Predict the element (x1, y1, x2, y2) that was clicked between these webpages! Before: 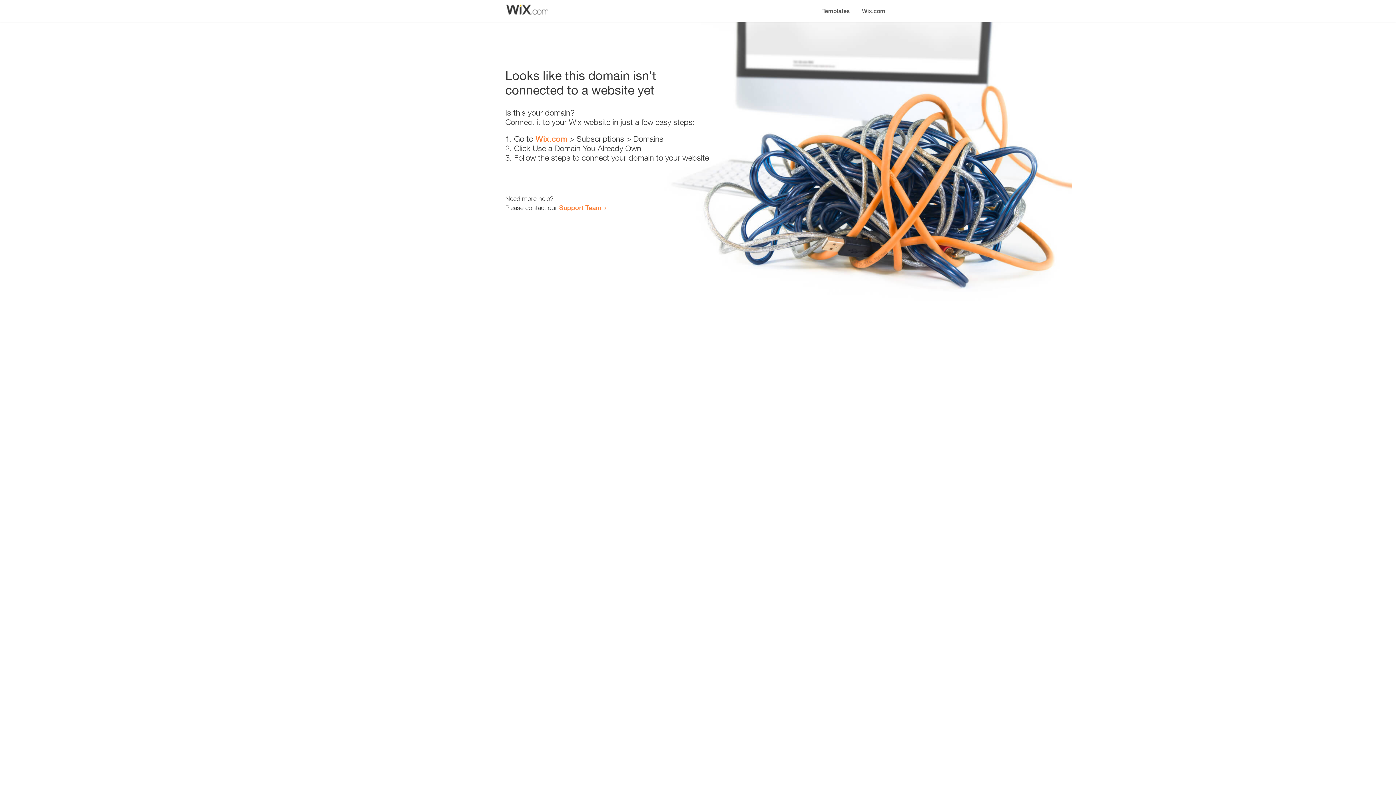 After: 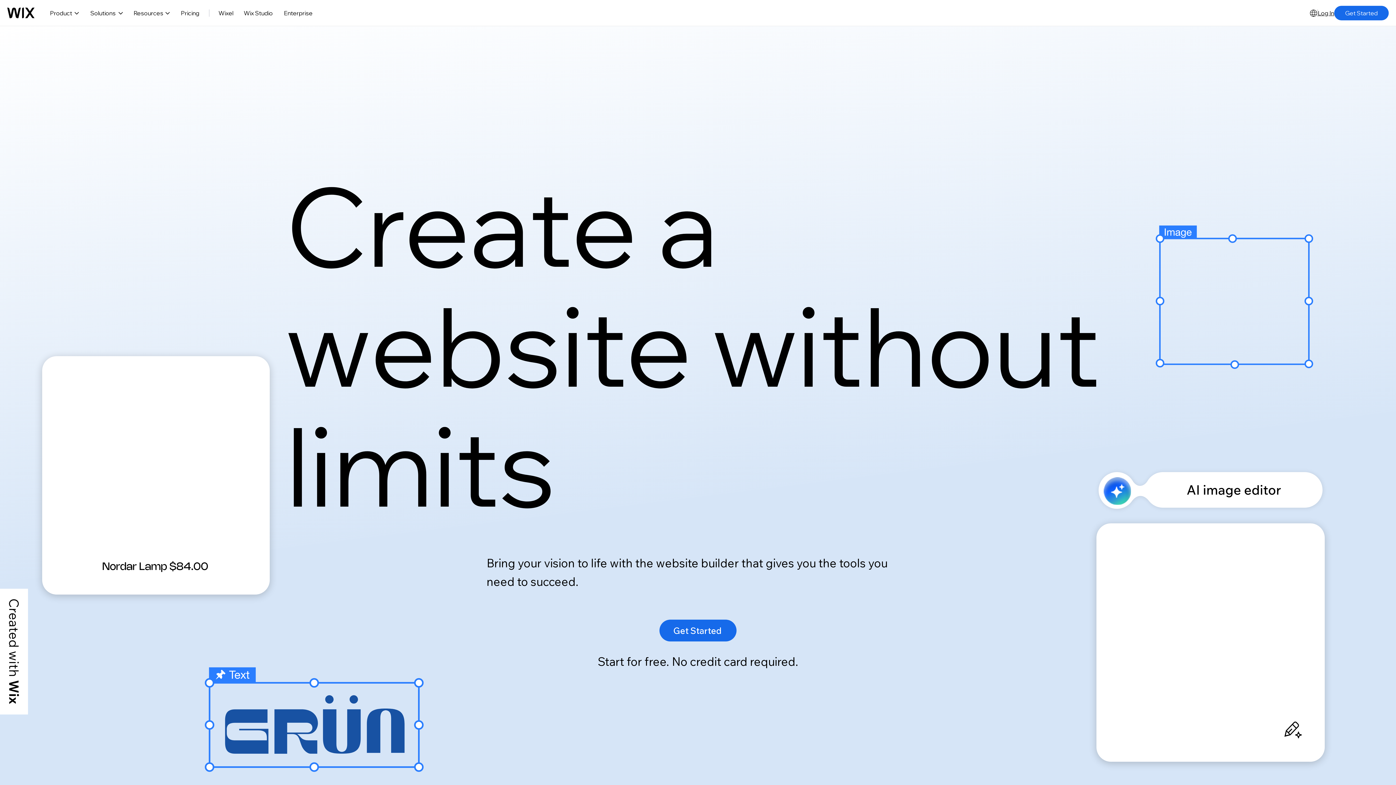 Action: label: Wix.com bbox: (535, 134, 567, 143)